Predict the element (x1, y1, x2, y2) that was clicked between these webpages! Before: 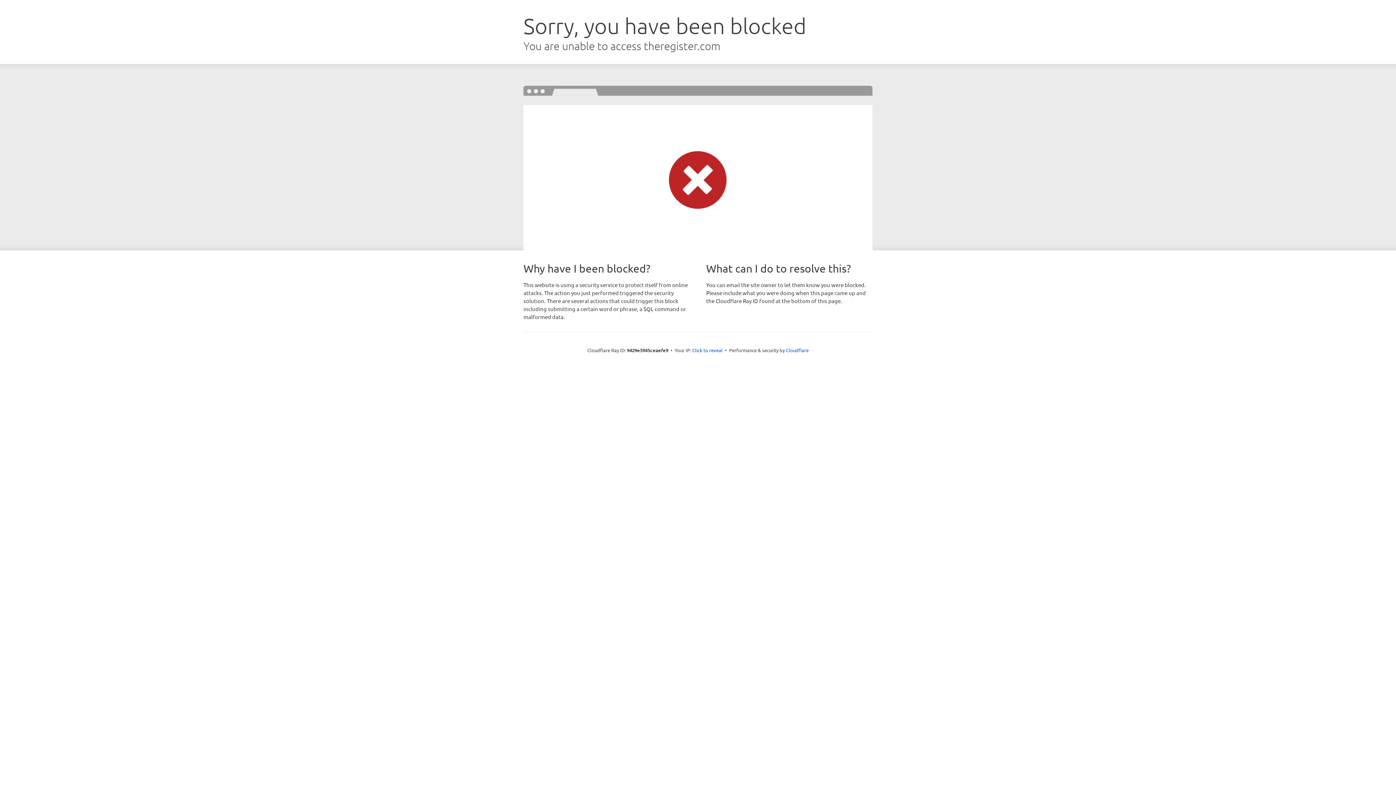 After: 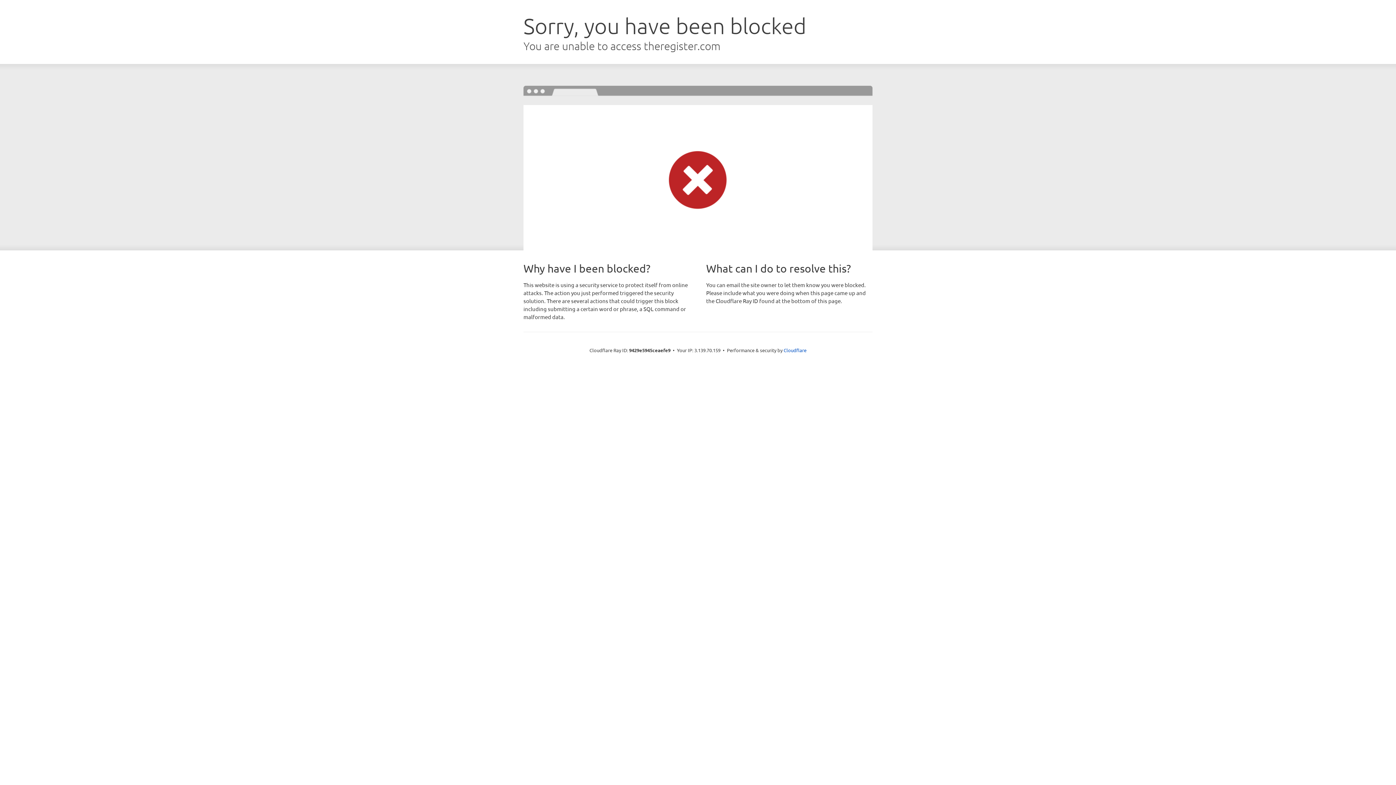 Action: bbox: (692, 346, 722, 353) label: Click to reveal